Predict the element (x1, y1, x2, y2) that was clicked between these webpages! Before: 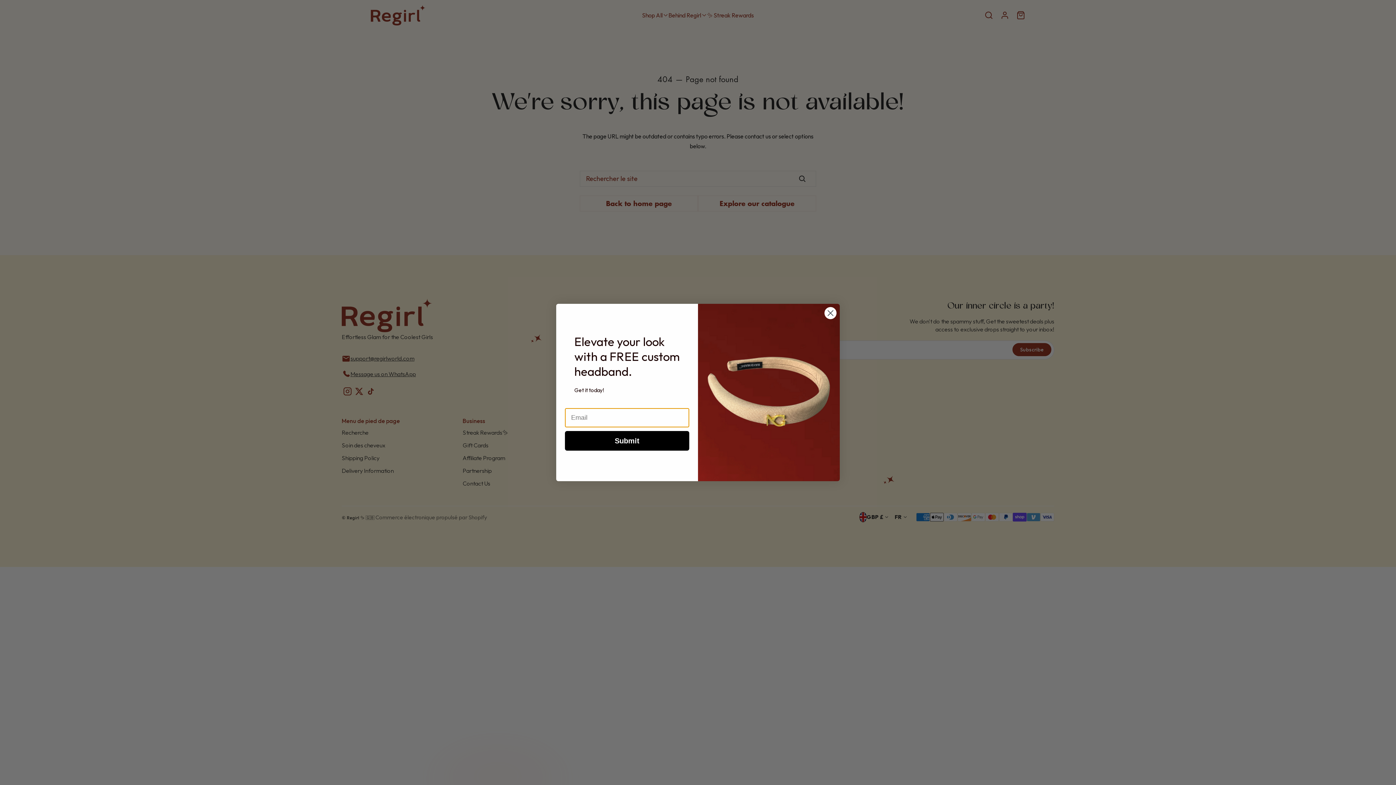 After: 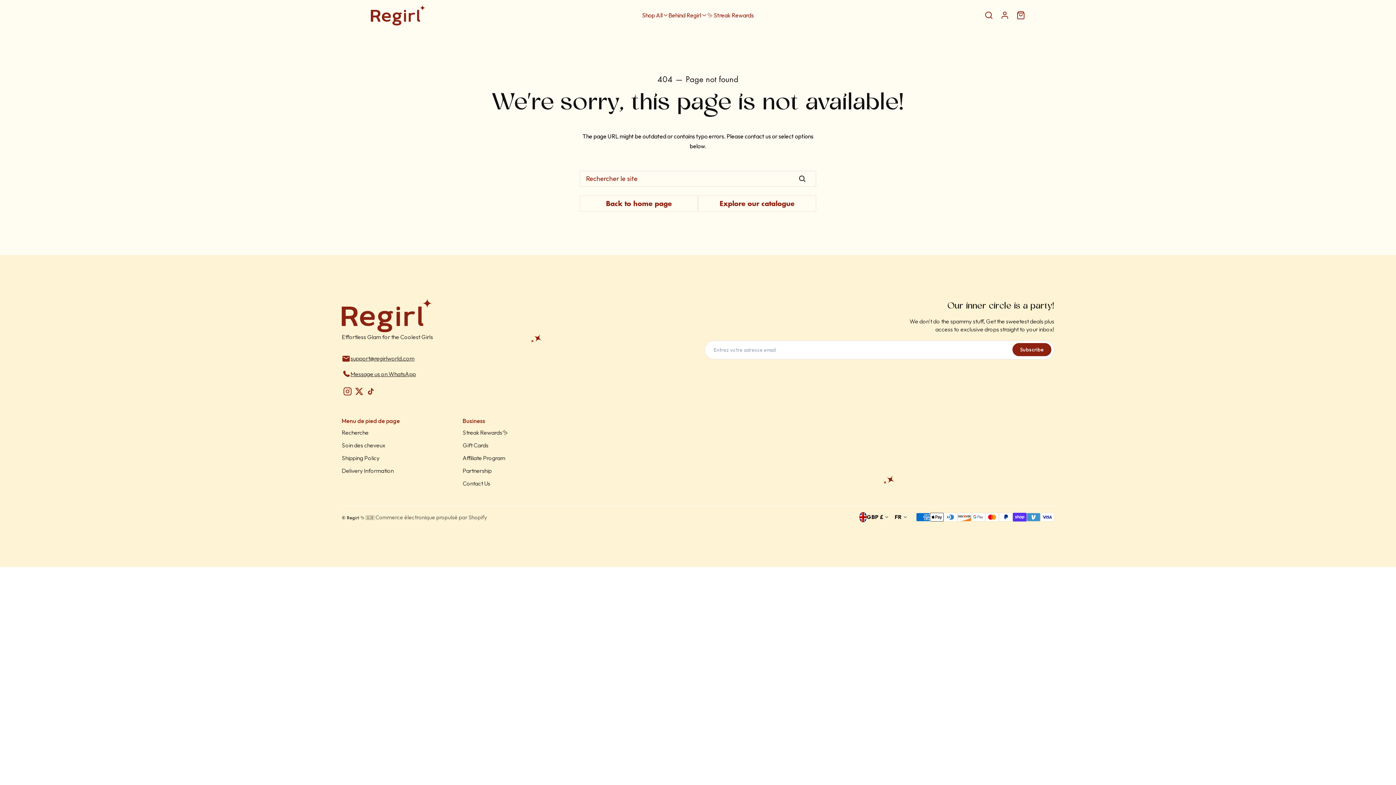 Action: label: Close dialog bbox: (824, 306, 837, 319)